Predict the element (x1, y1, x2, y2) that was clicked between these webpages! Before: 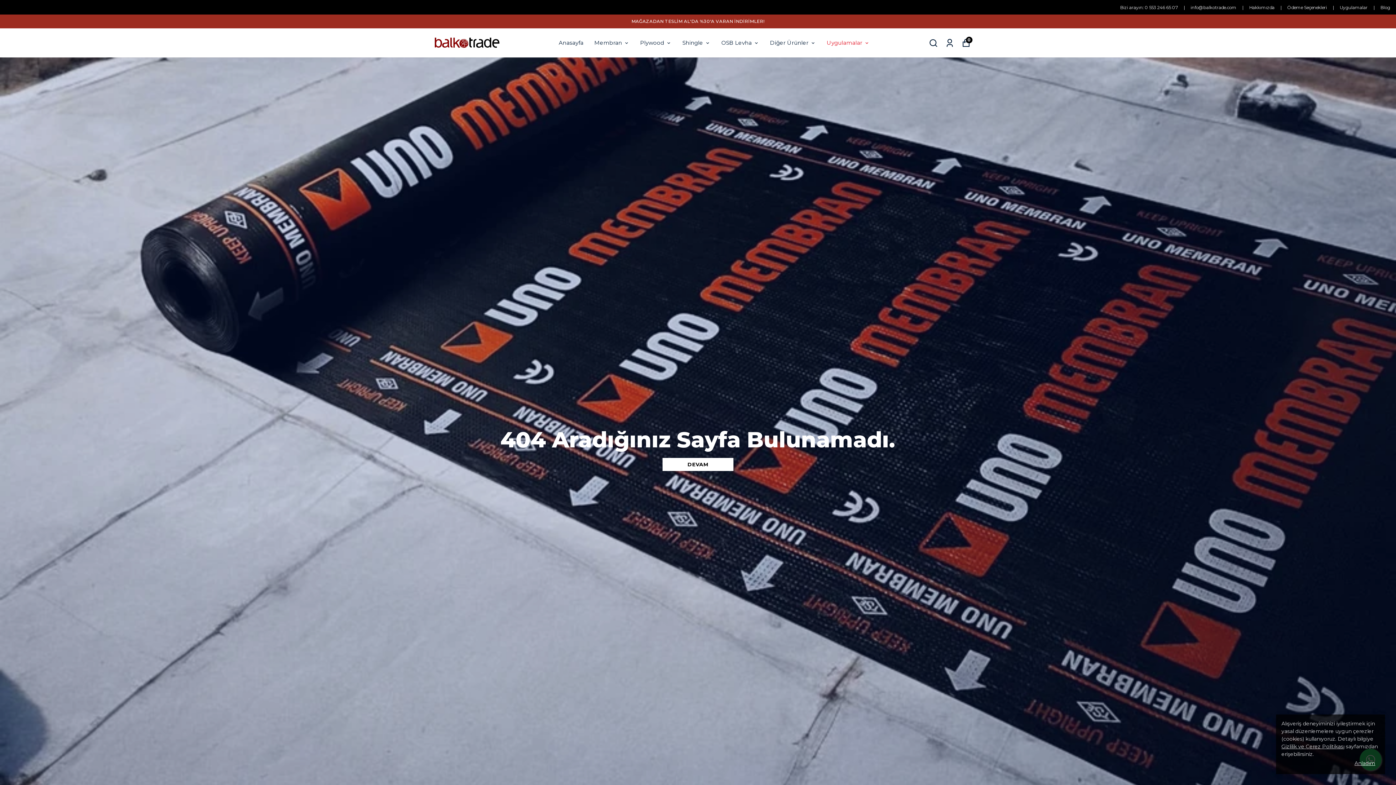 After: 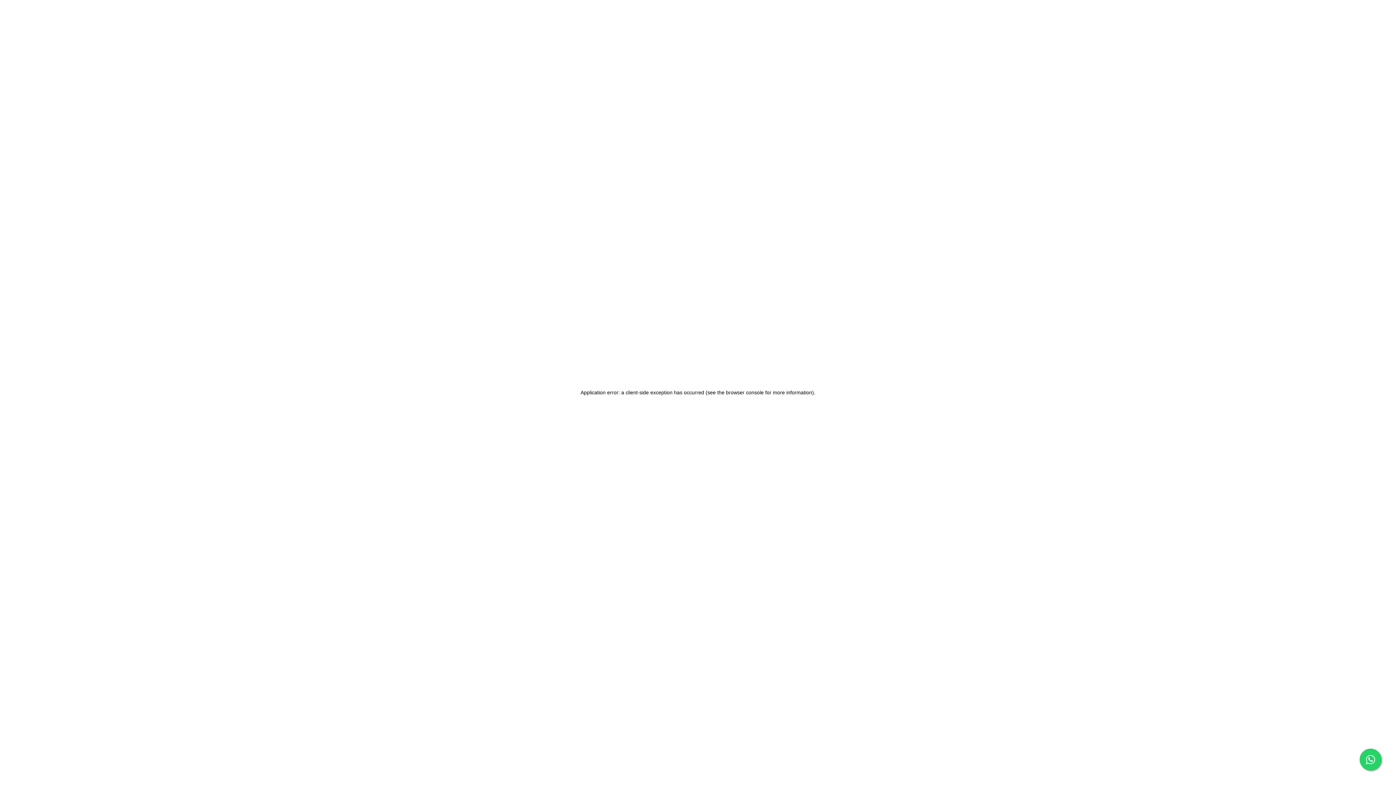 Action: bbox: (1280, 4, 1281, 10) label: |